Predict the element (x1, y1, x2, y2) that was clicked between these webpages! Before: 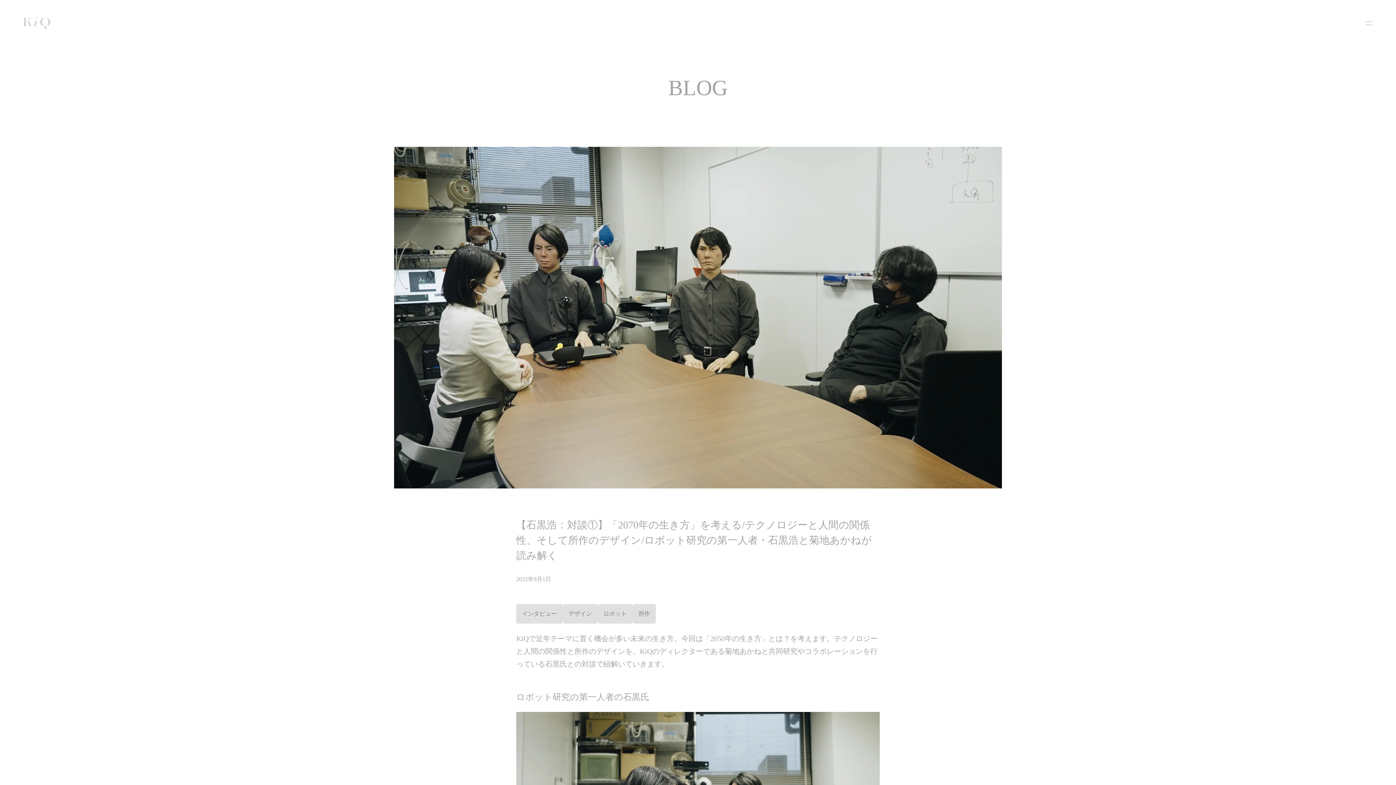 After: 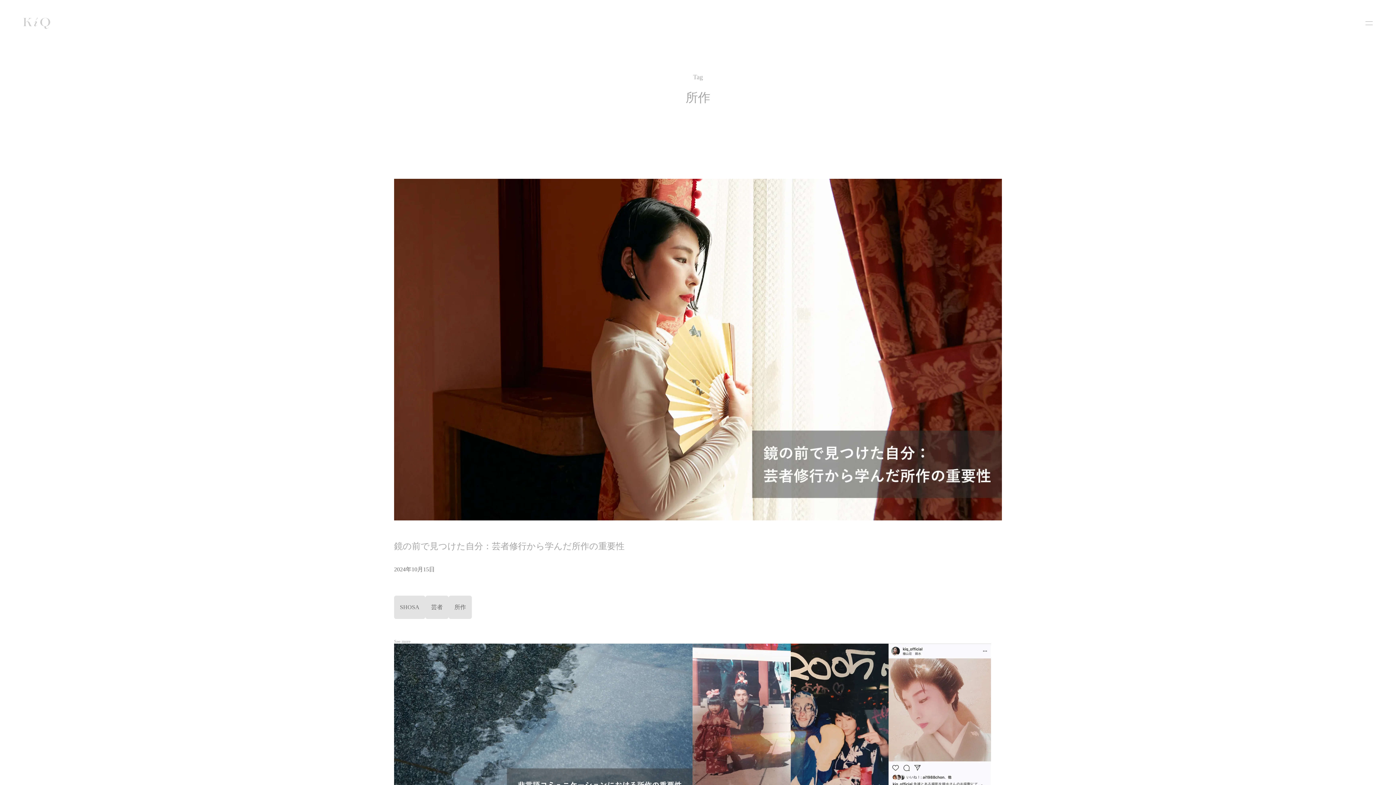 Action: label: 所作 bbox: (632, 604, 656, 624)